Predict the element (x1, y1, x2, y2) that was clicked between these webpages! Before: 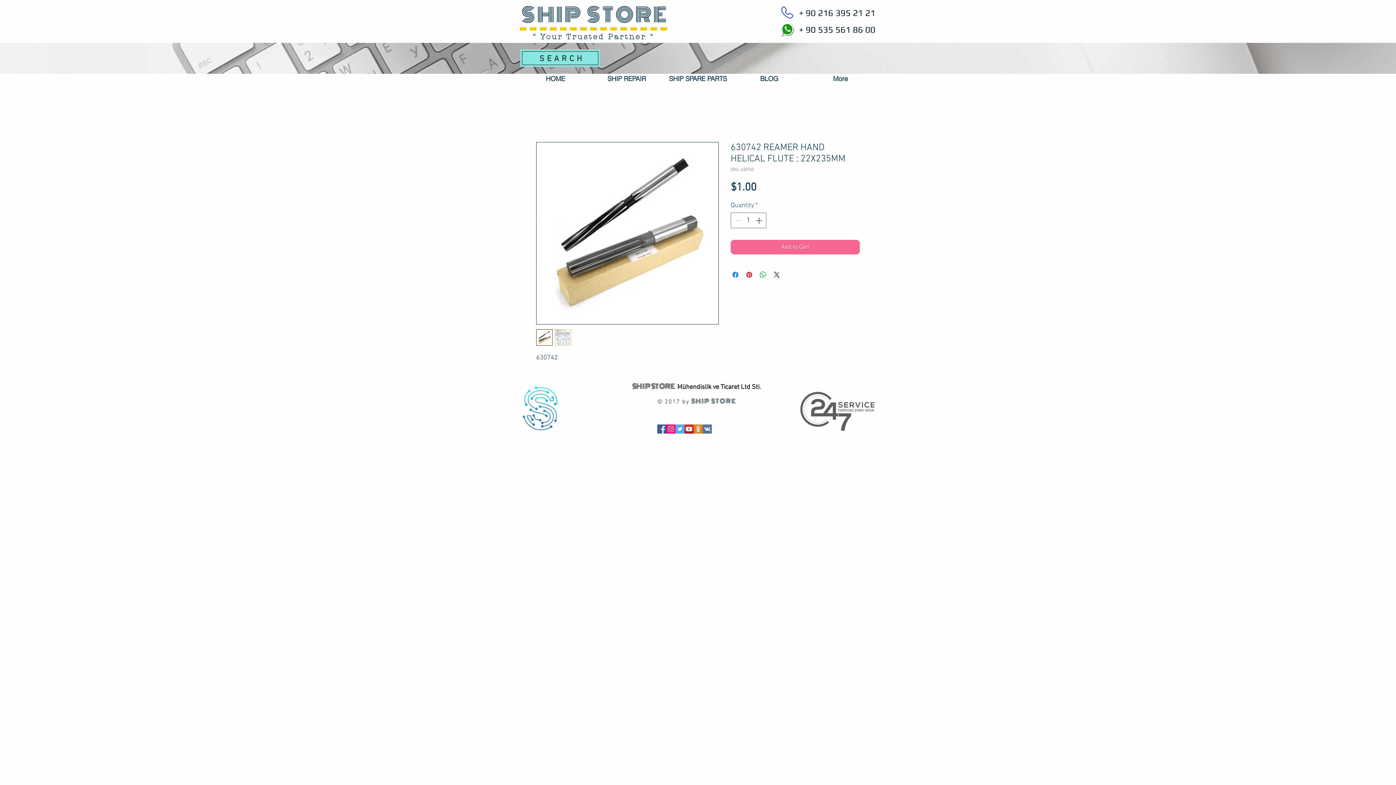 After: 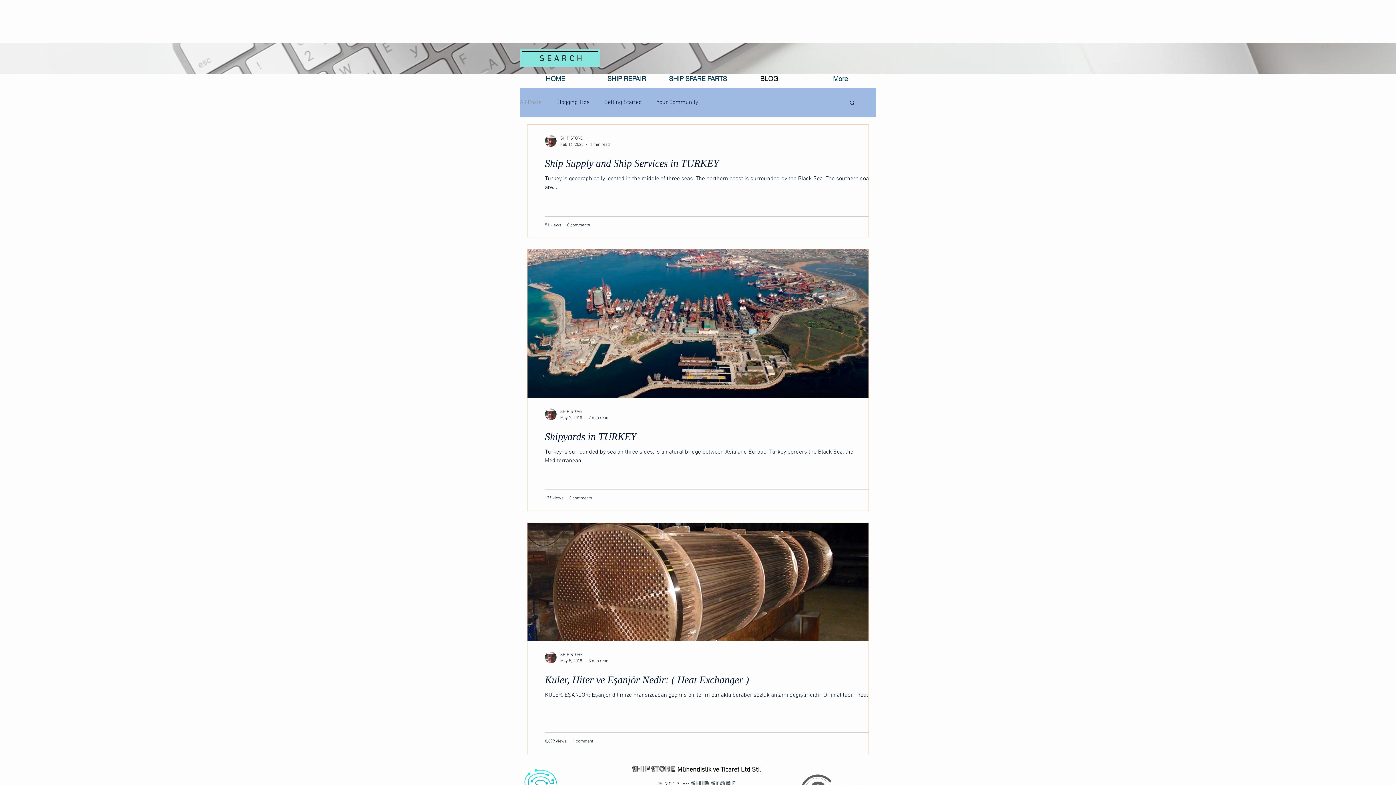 Action: bbox: (733, 73, 805, 84) label: BLOG